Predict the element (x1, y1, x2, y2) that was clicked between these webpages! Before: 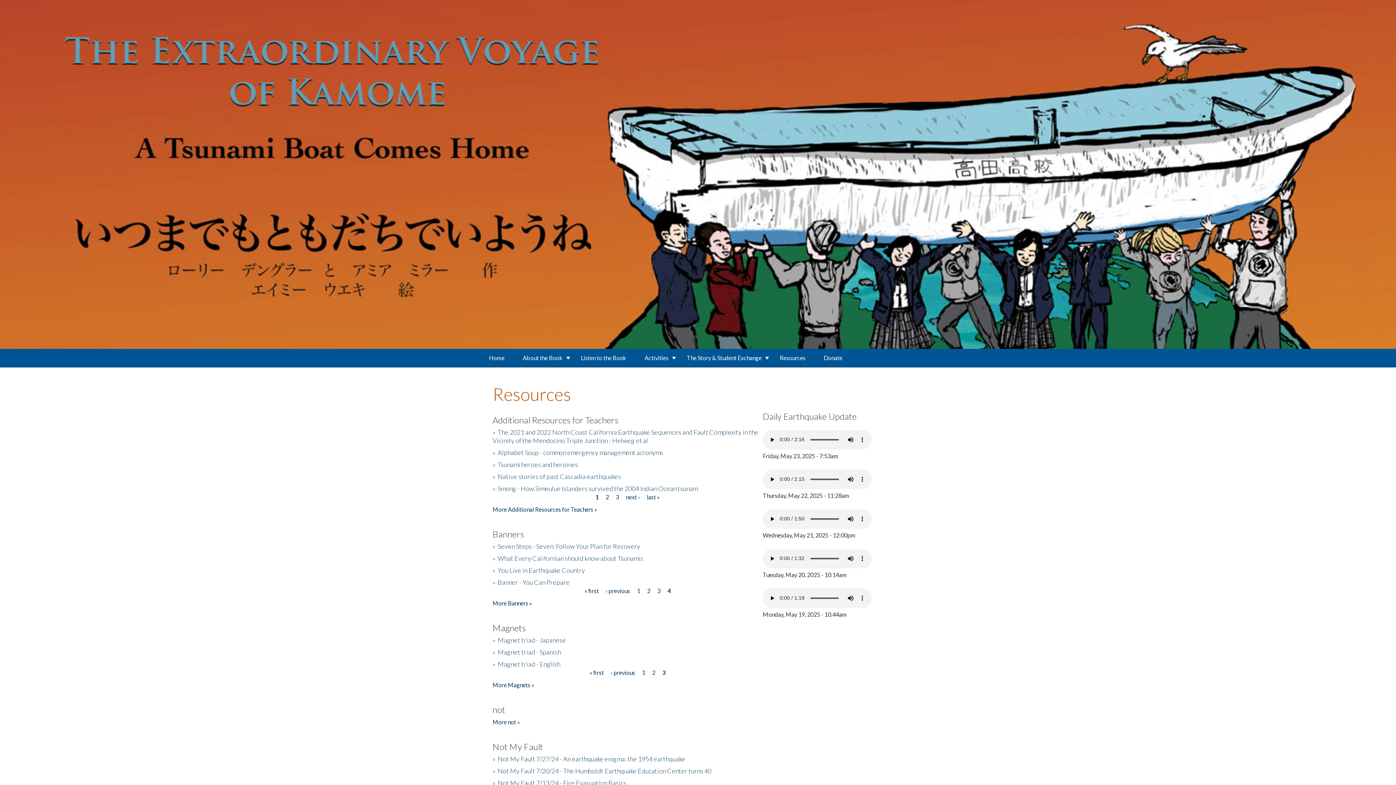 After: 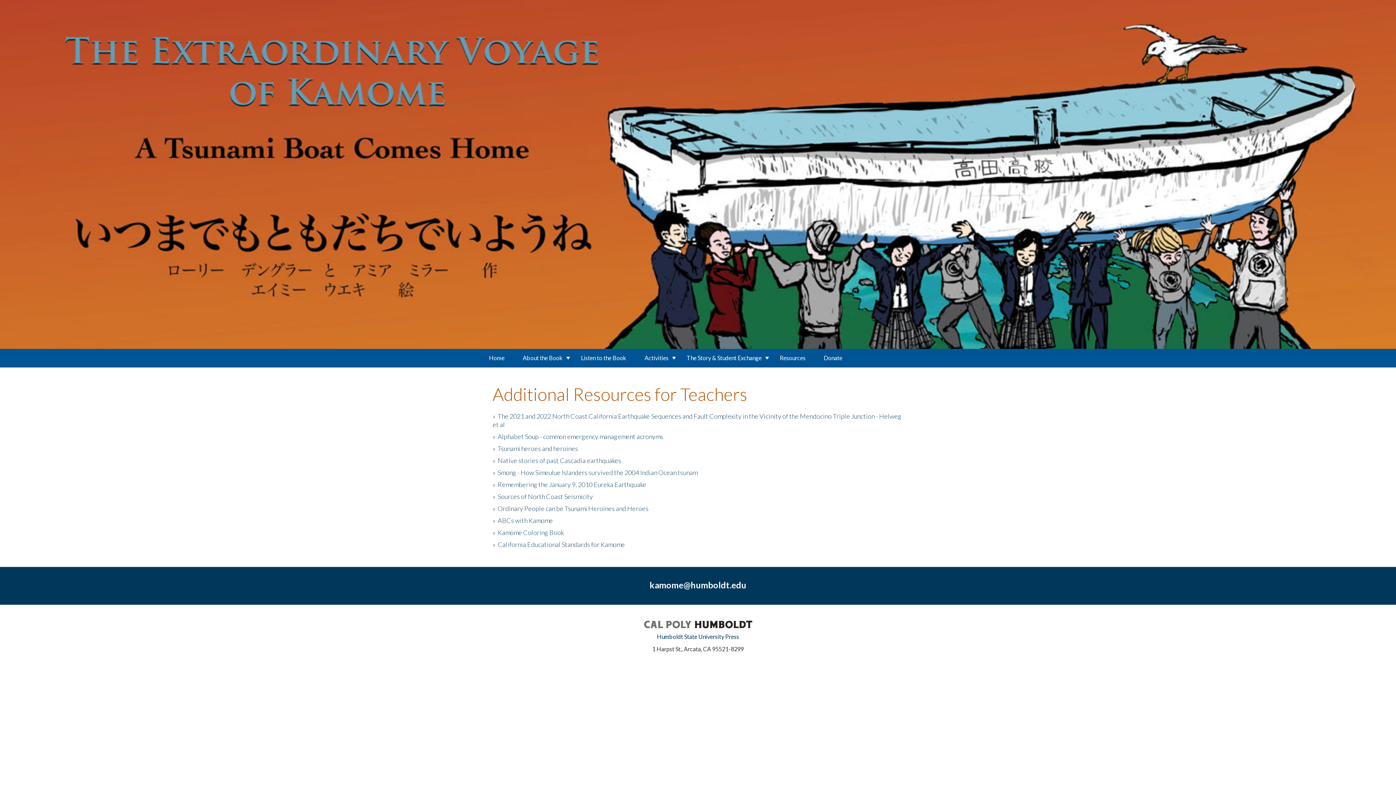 Action: bbox: (492, 506, 597, 512) label: More Additional Resources for Teachers »